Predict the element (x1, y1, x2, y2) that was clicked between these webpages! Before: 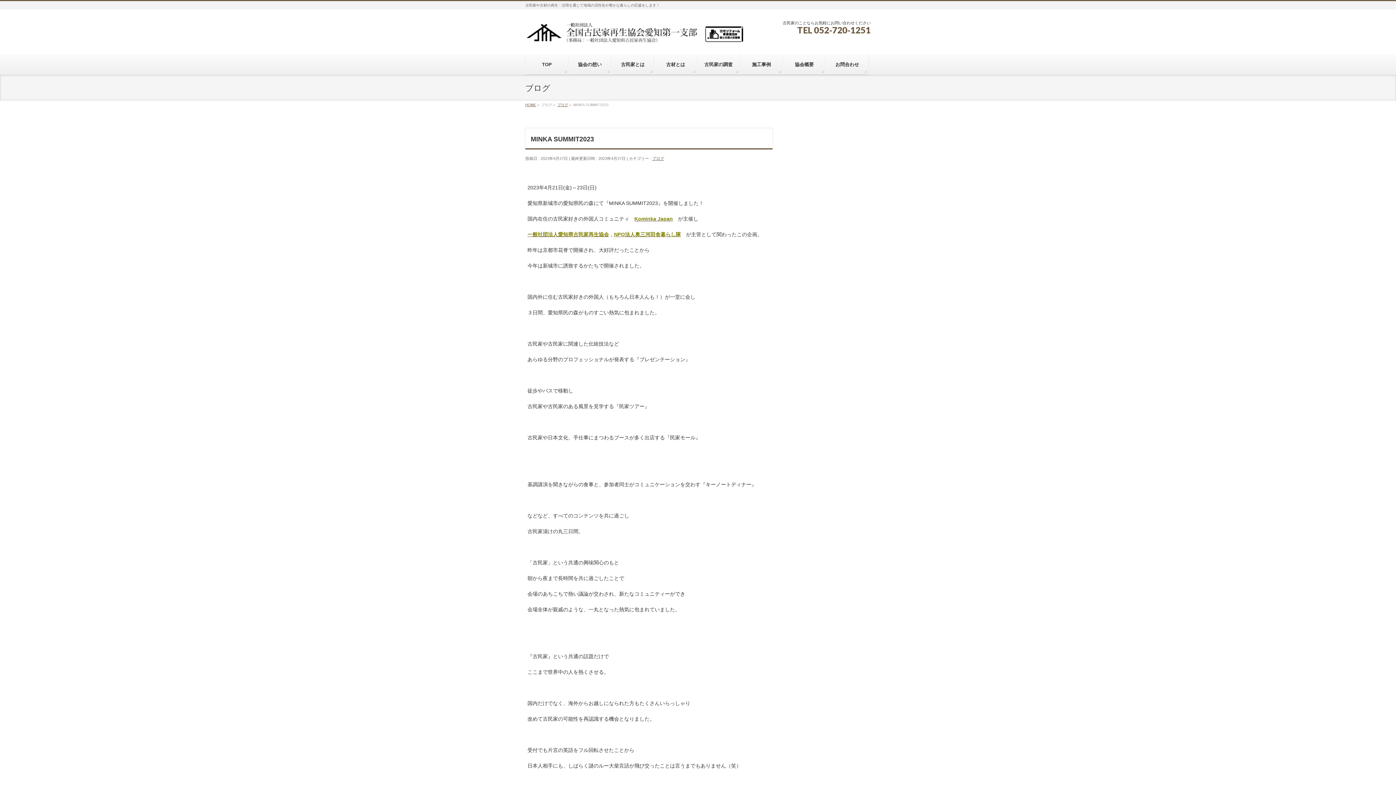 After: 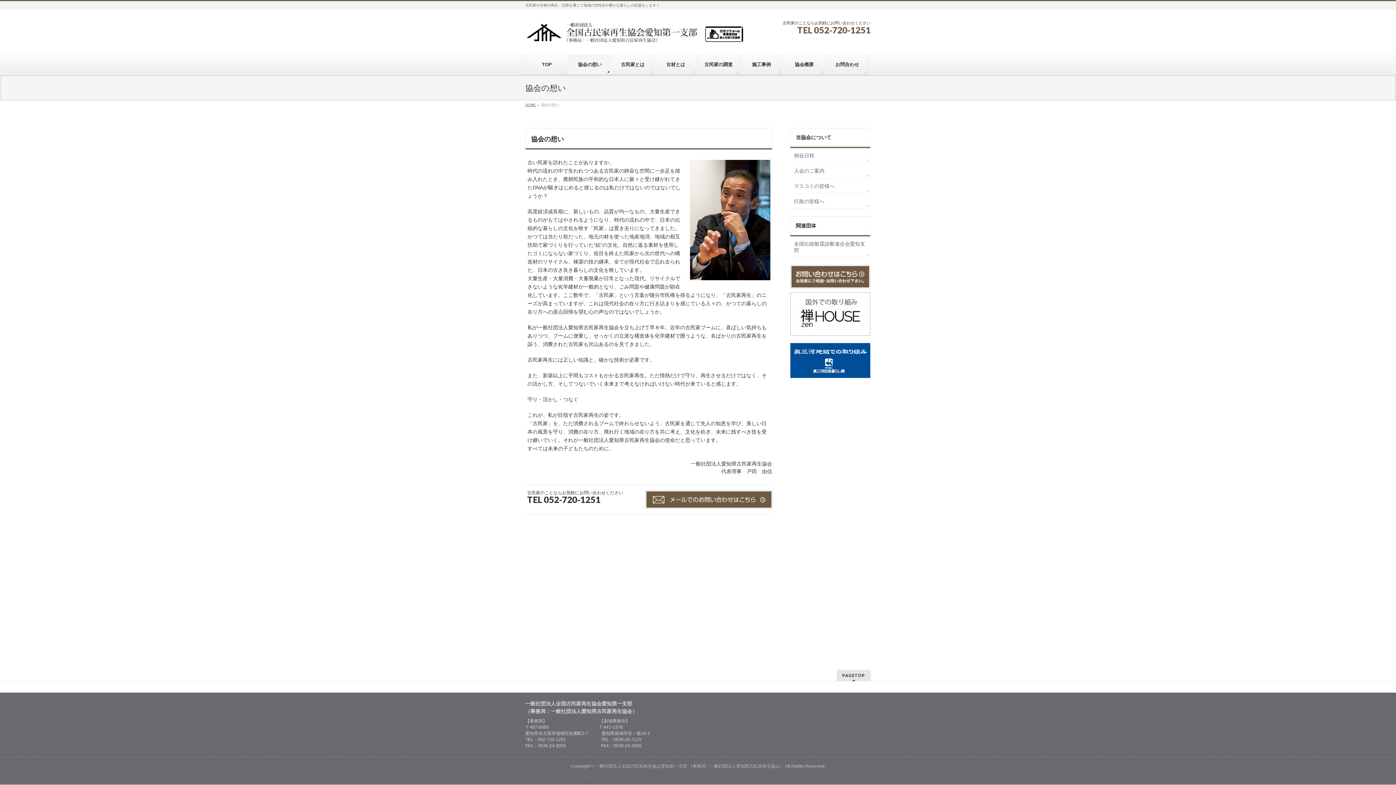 Action: bbox: (568, 54, 611, 74) label: 協会の想い